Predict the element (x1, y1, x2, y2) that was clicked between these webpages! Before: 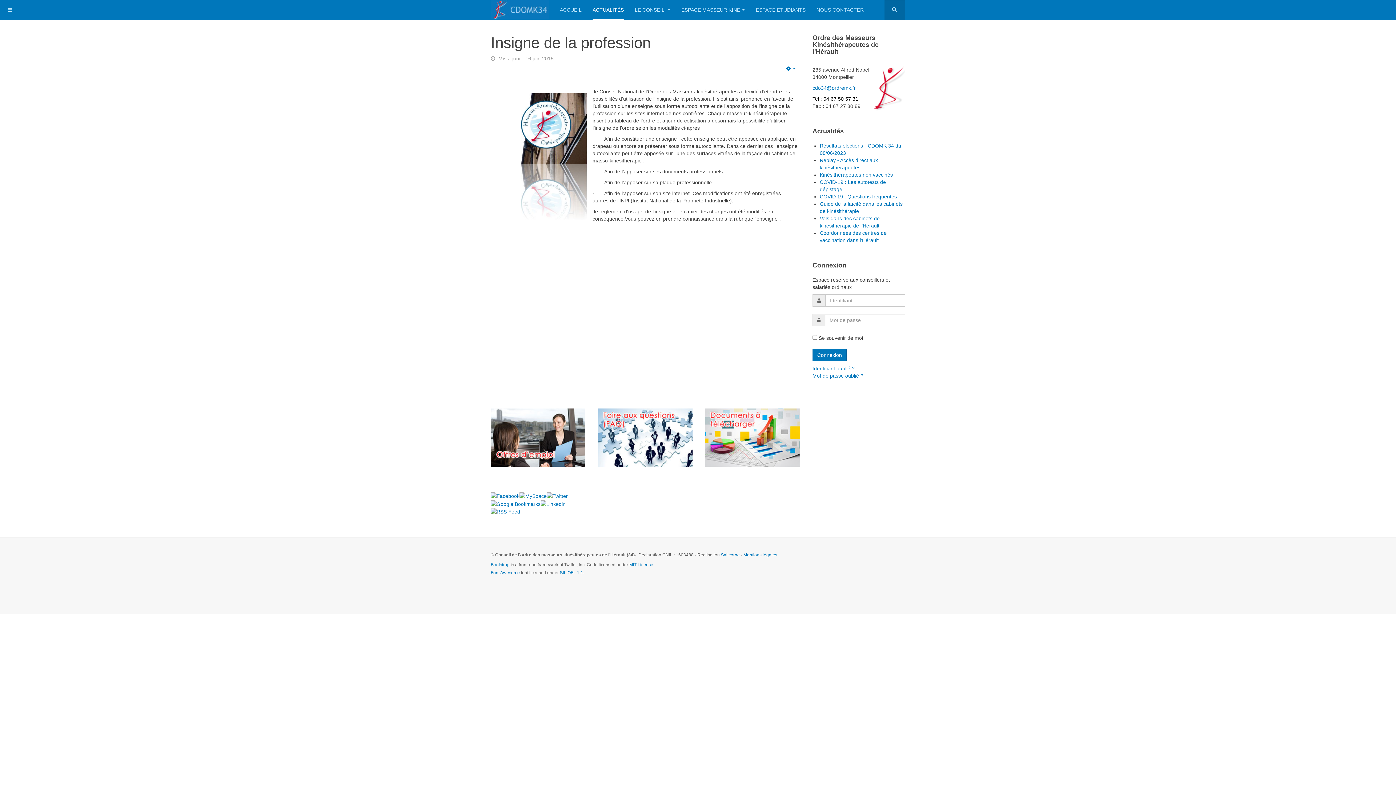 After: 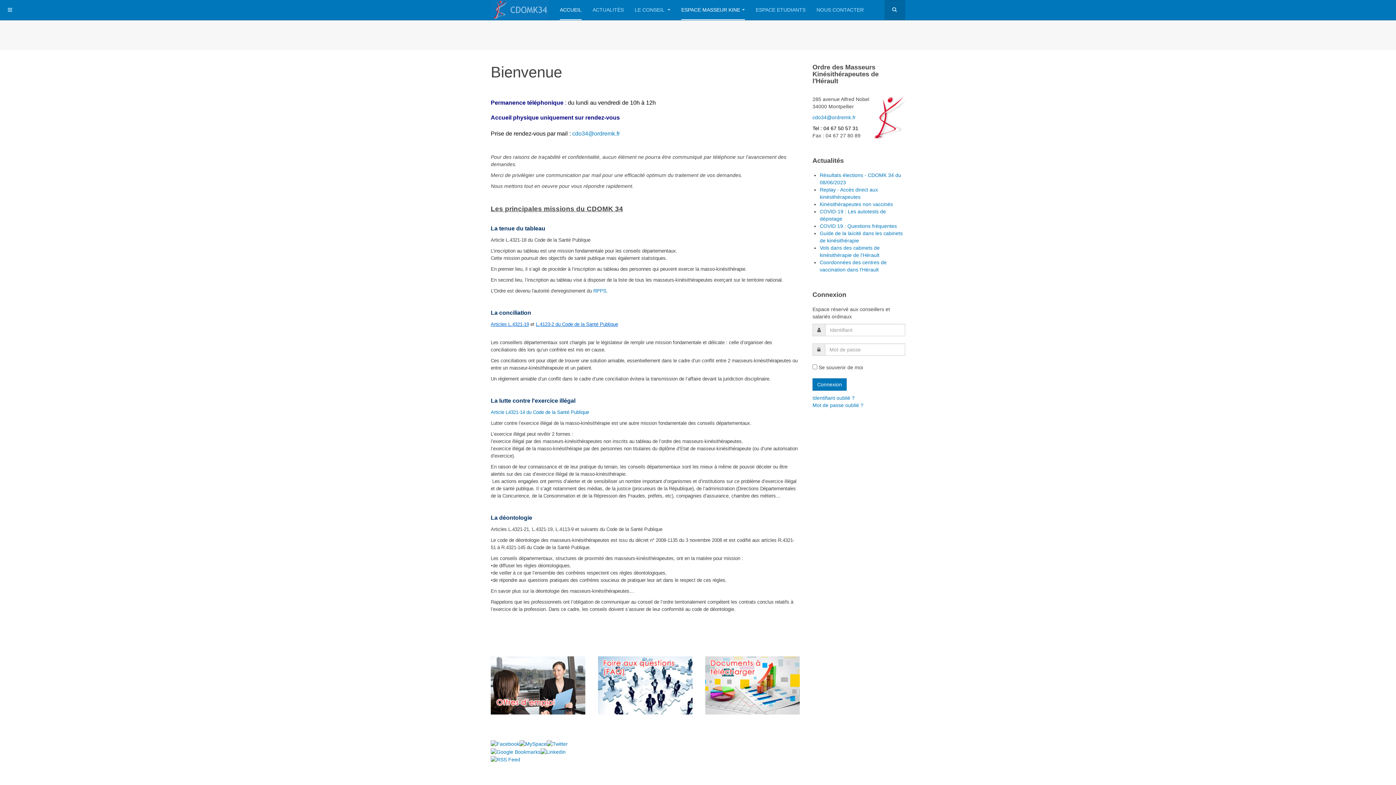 Action: bbox: (490, 0, 549, 19)